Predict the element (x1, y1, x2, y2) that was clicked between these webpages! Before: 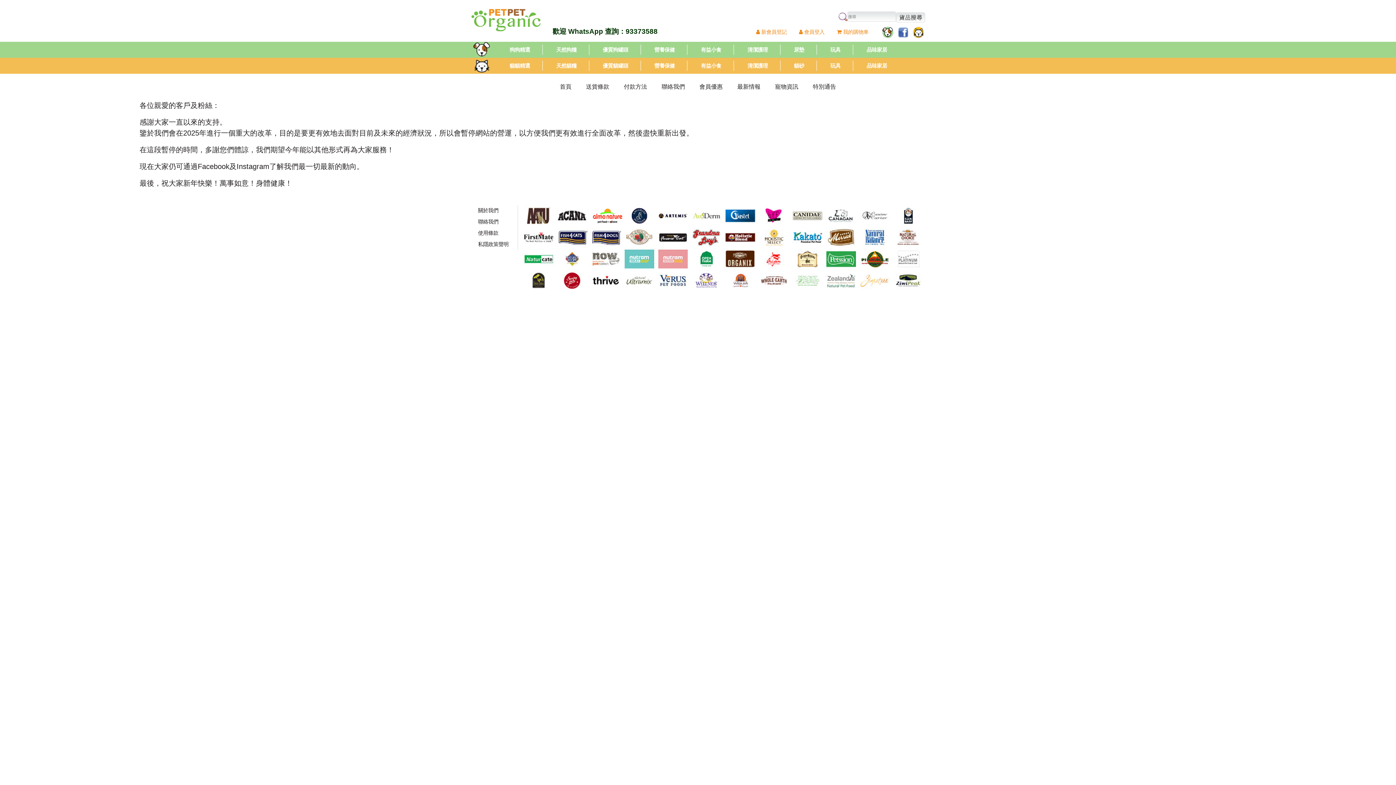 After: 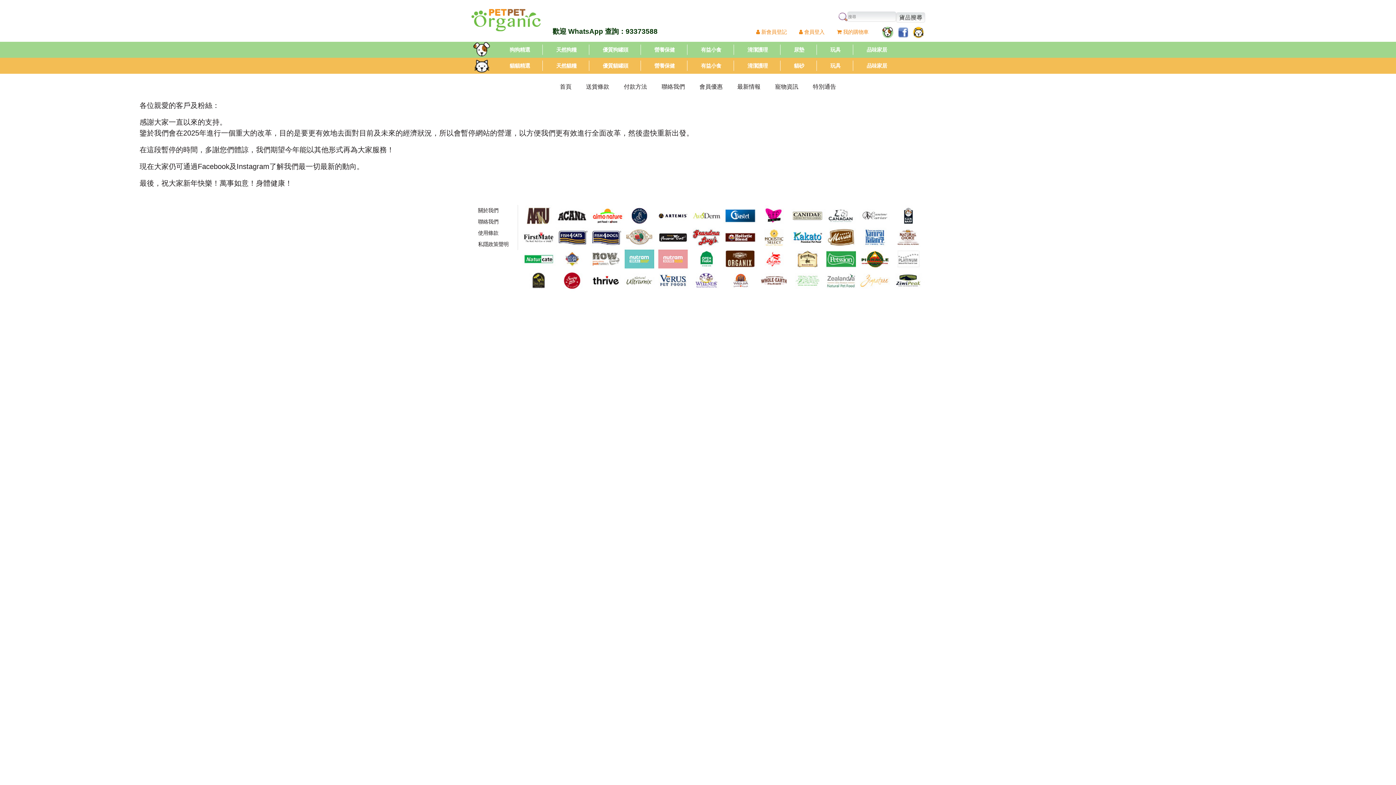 Action: bbox: (837, 29, 868, 34) label:  我的購物車